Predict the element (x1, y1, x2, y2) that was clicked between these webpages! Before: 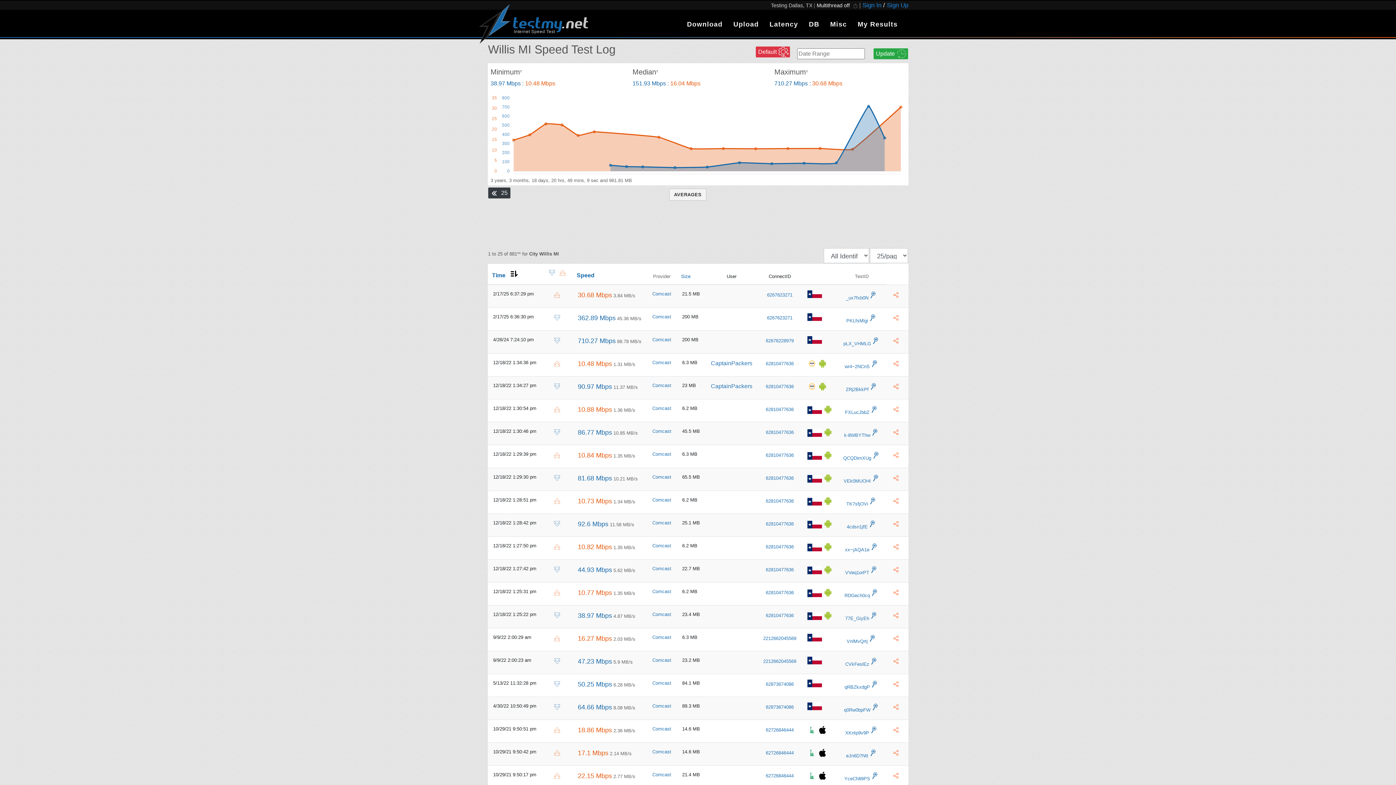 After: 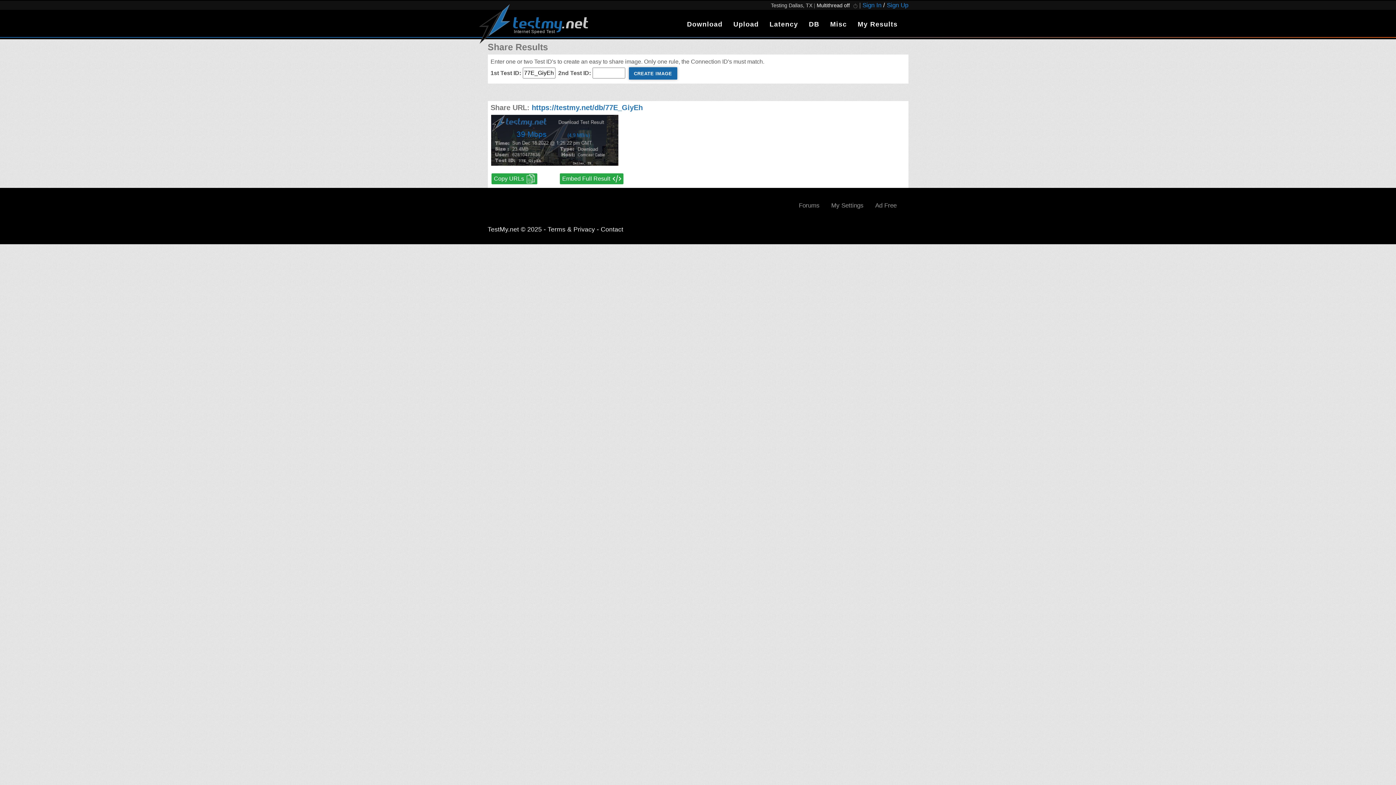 Action: bbox: (891, 615, 900, 621)